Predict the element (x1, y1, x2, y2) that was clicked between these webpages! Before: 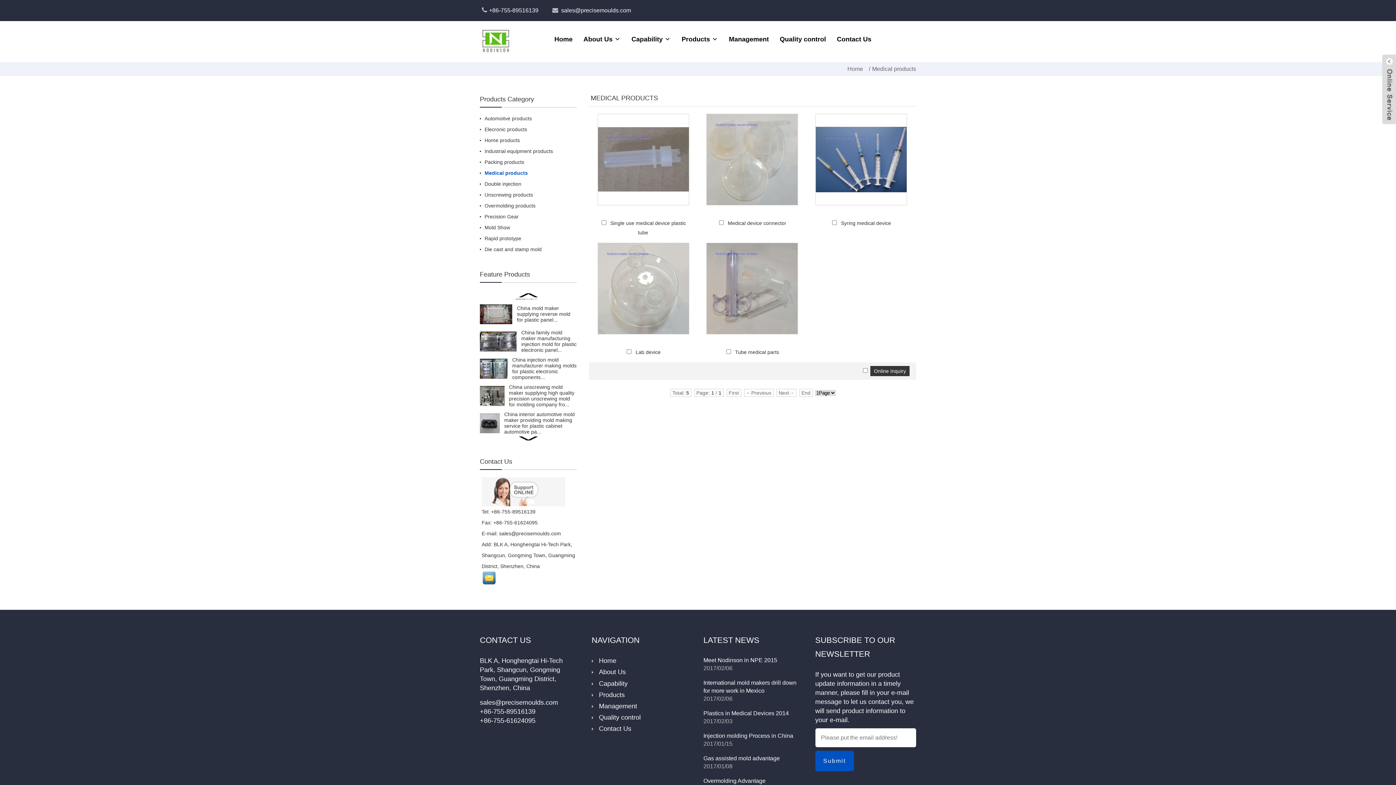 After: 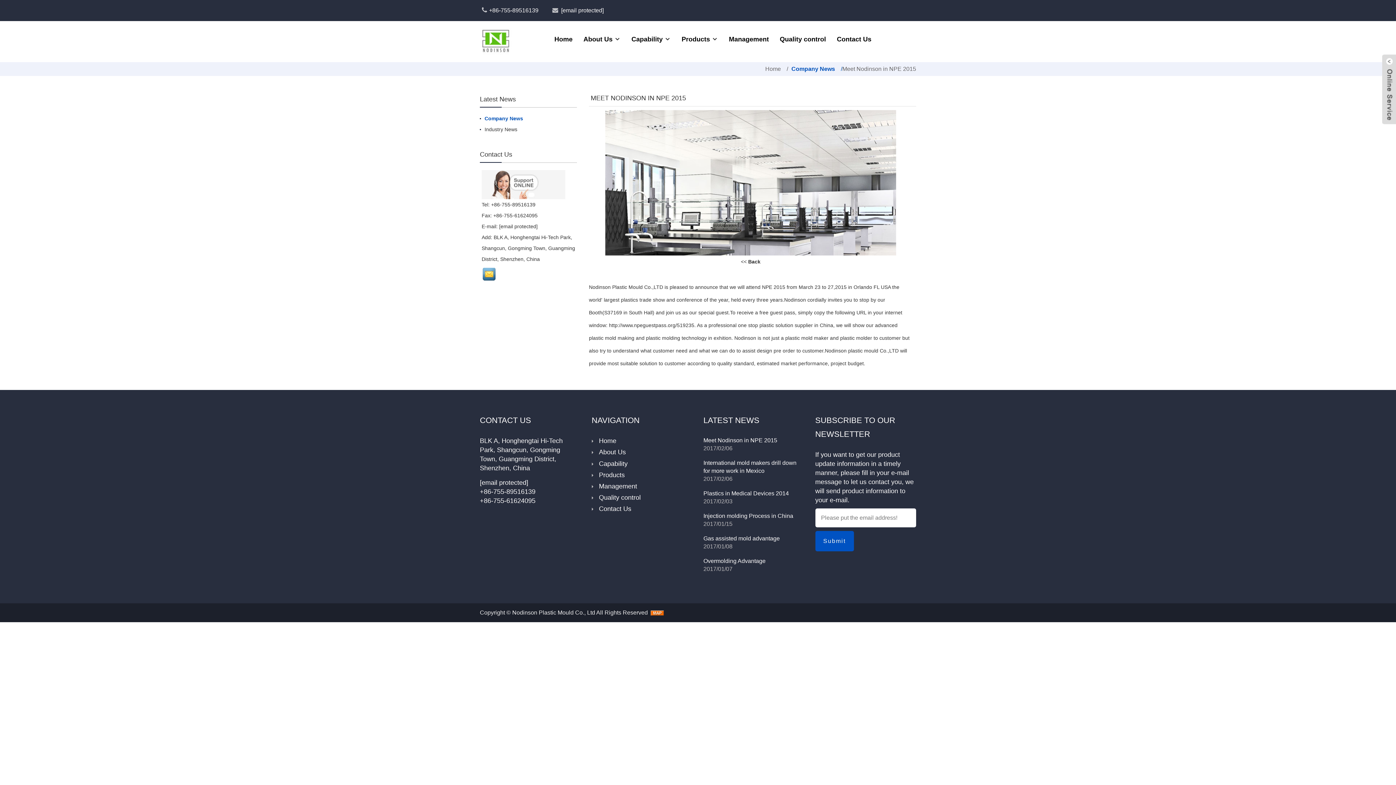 Action: bbox: (703, 657, 777, 663) label: Meet Nodinson in NPE 2015